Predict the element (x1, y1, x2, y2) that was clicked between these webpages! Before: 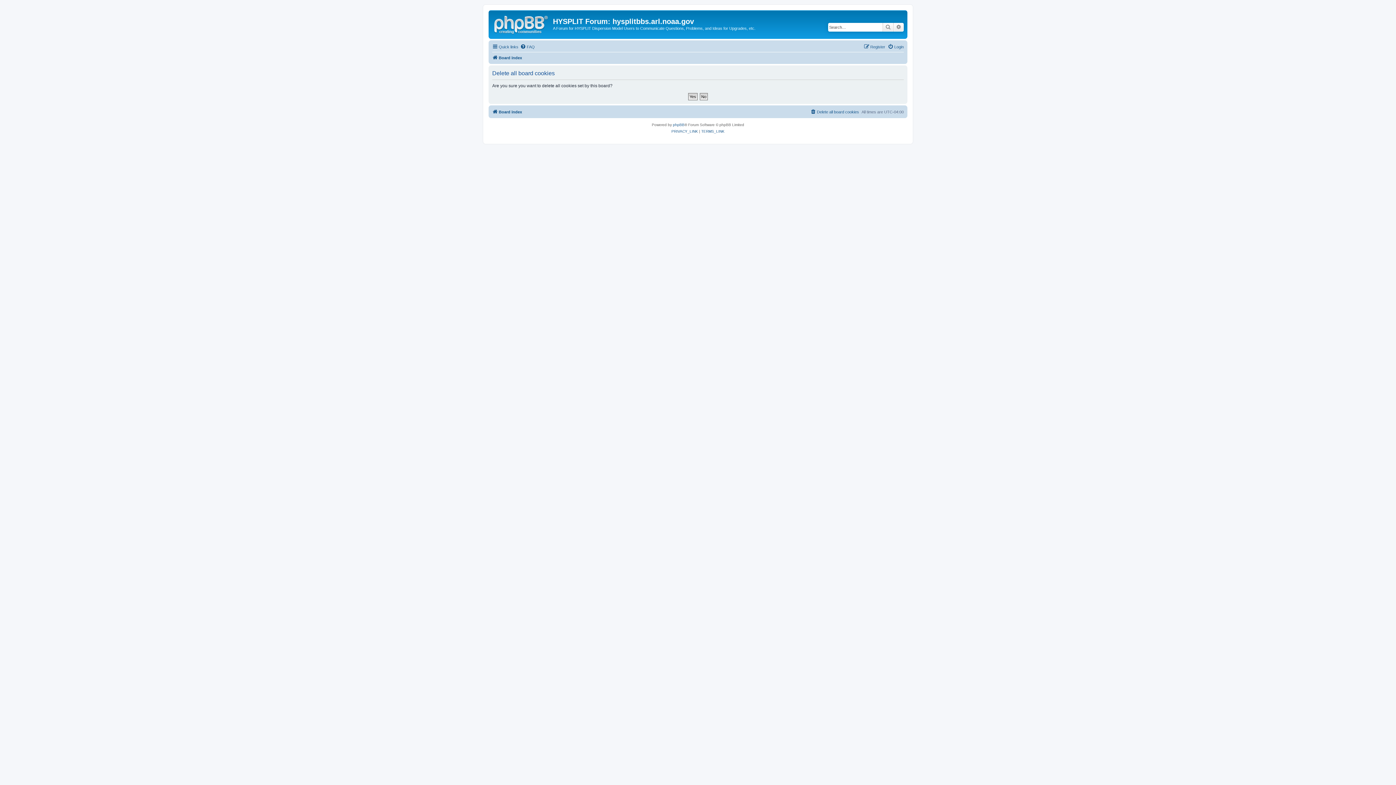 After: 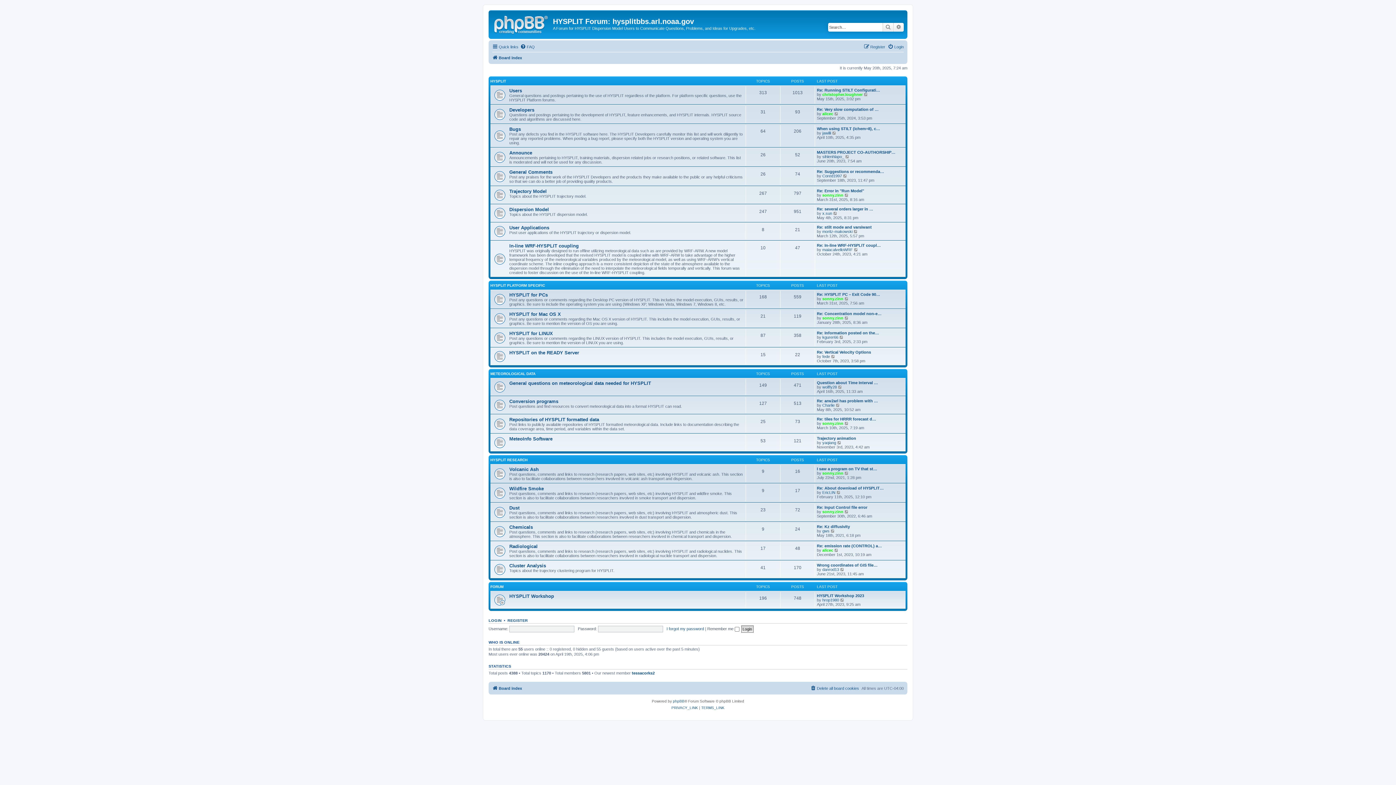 Action: bbox: (490, 12, 553, 35)